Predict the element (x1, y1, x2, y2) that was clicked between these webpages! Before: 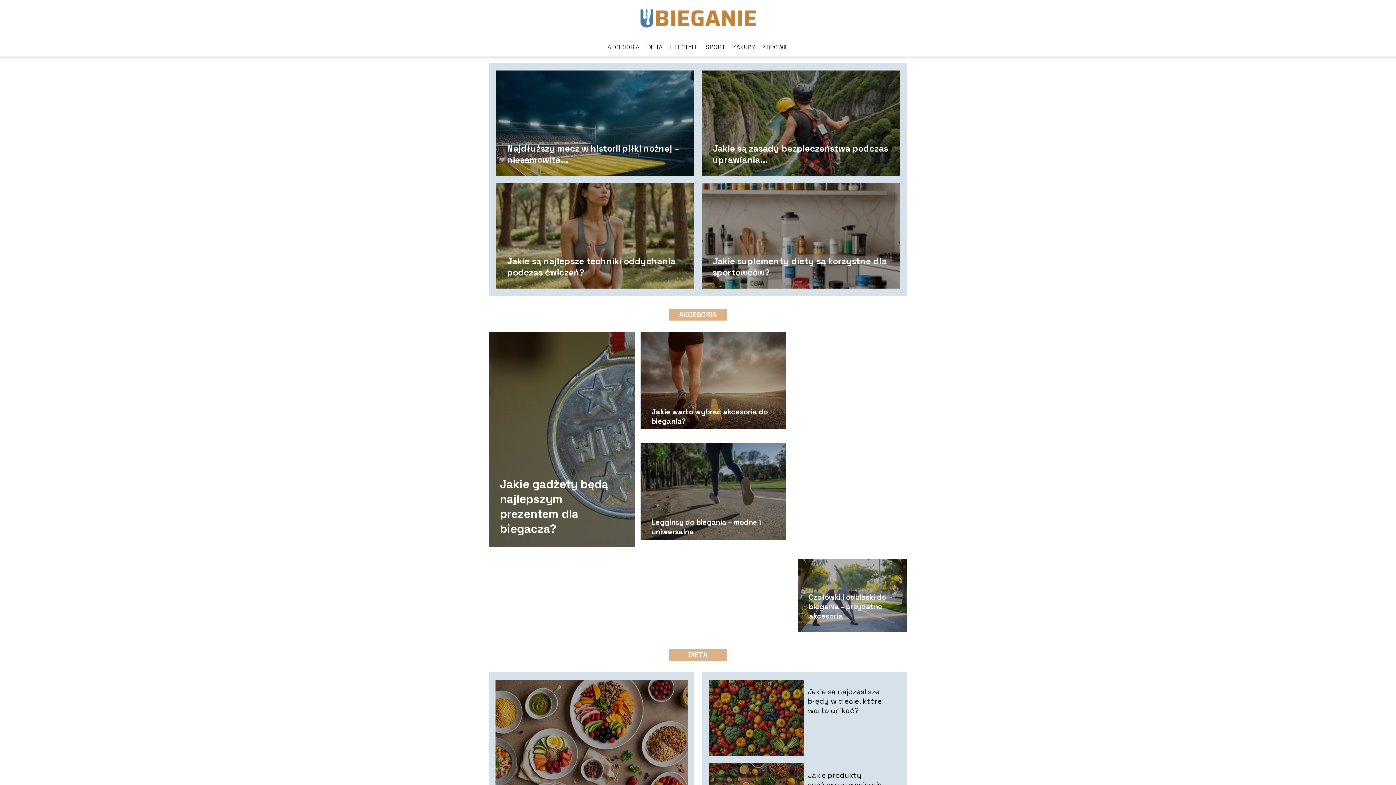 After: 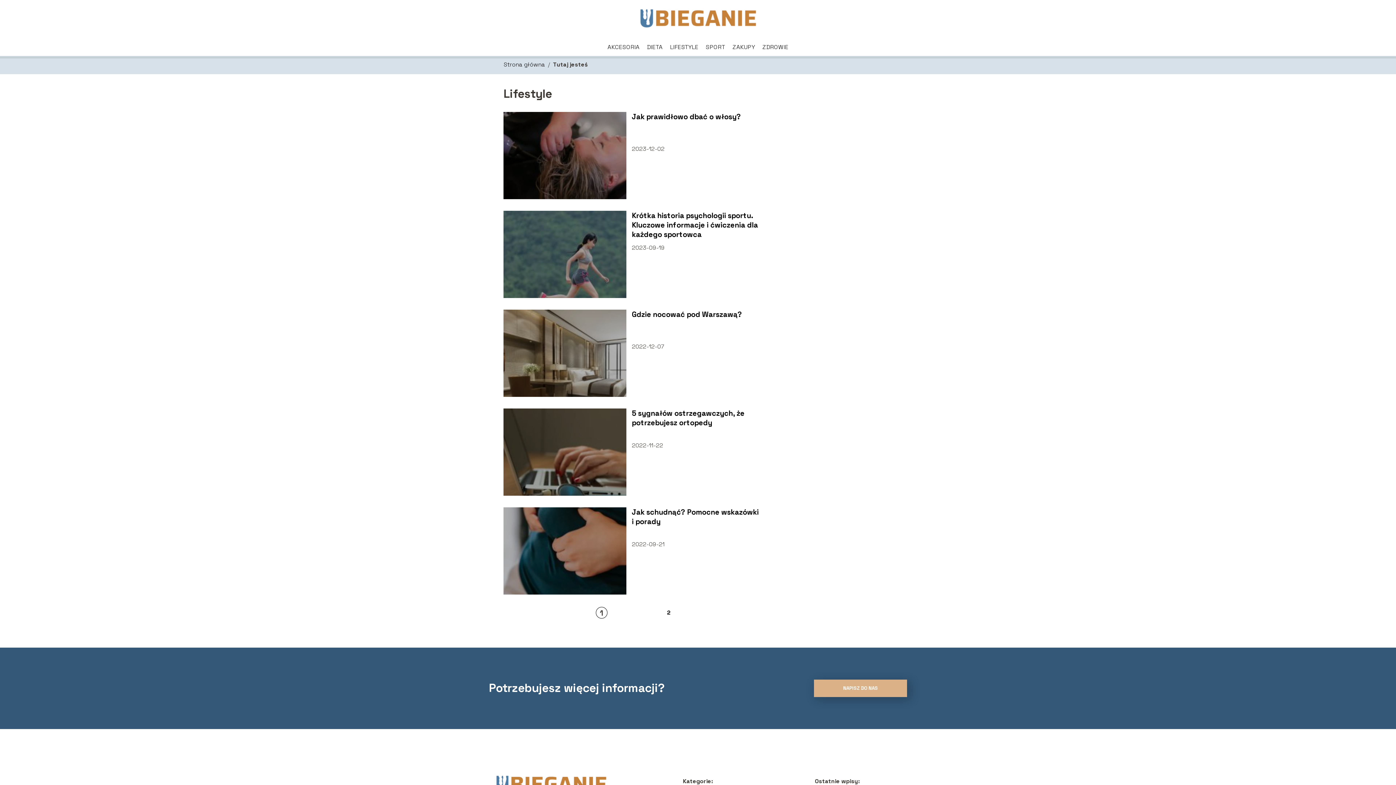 Action: label: LIFESTYLE bbox: (670, 43, 698, 50)